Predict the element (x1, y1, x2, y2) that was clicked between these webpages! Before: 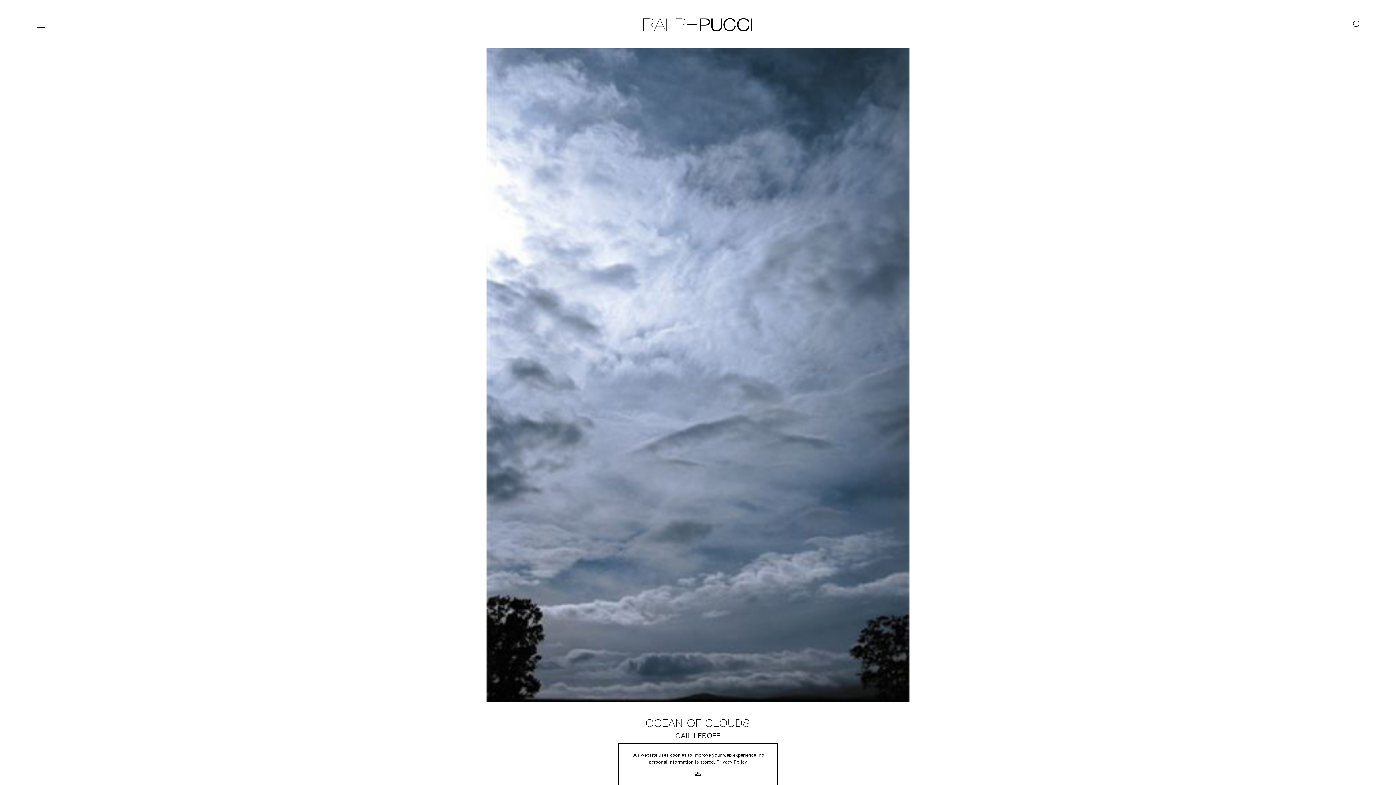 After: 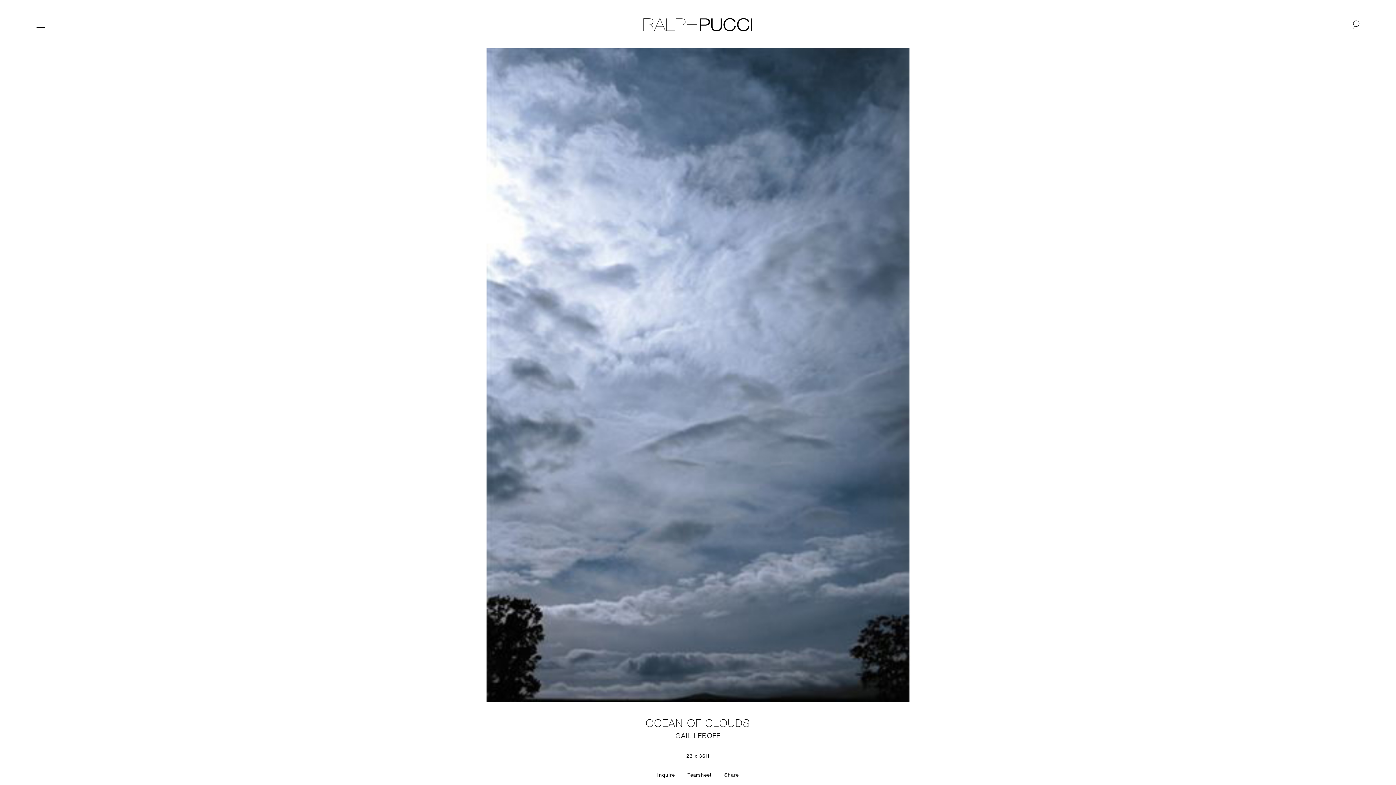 Action: bbox: (683, 766, 712, 785) label: OK